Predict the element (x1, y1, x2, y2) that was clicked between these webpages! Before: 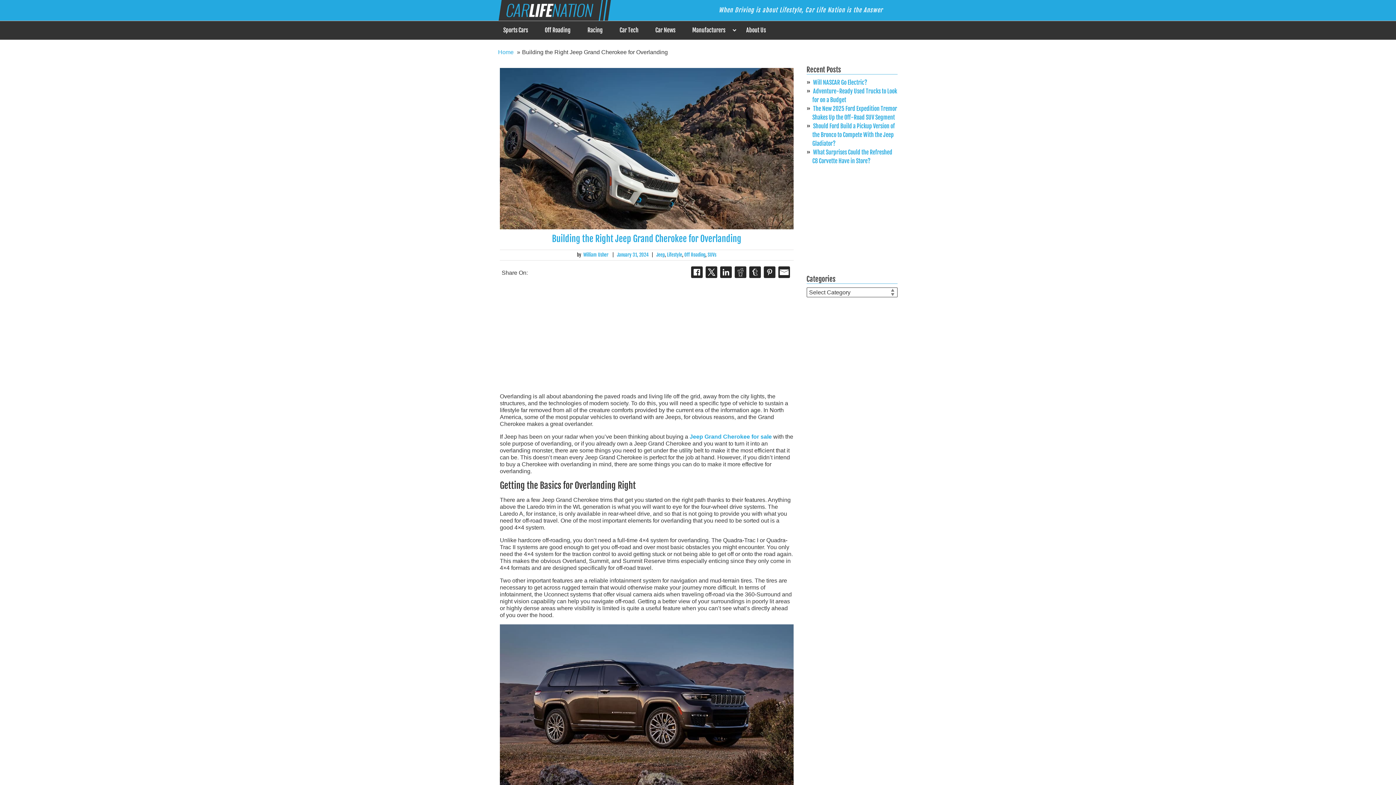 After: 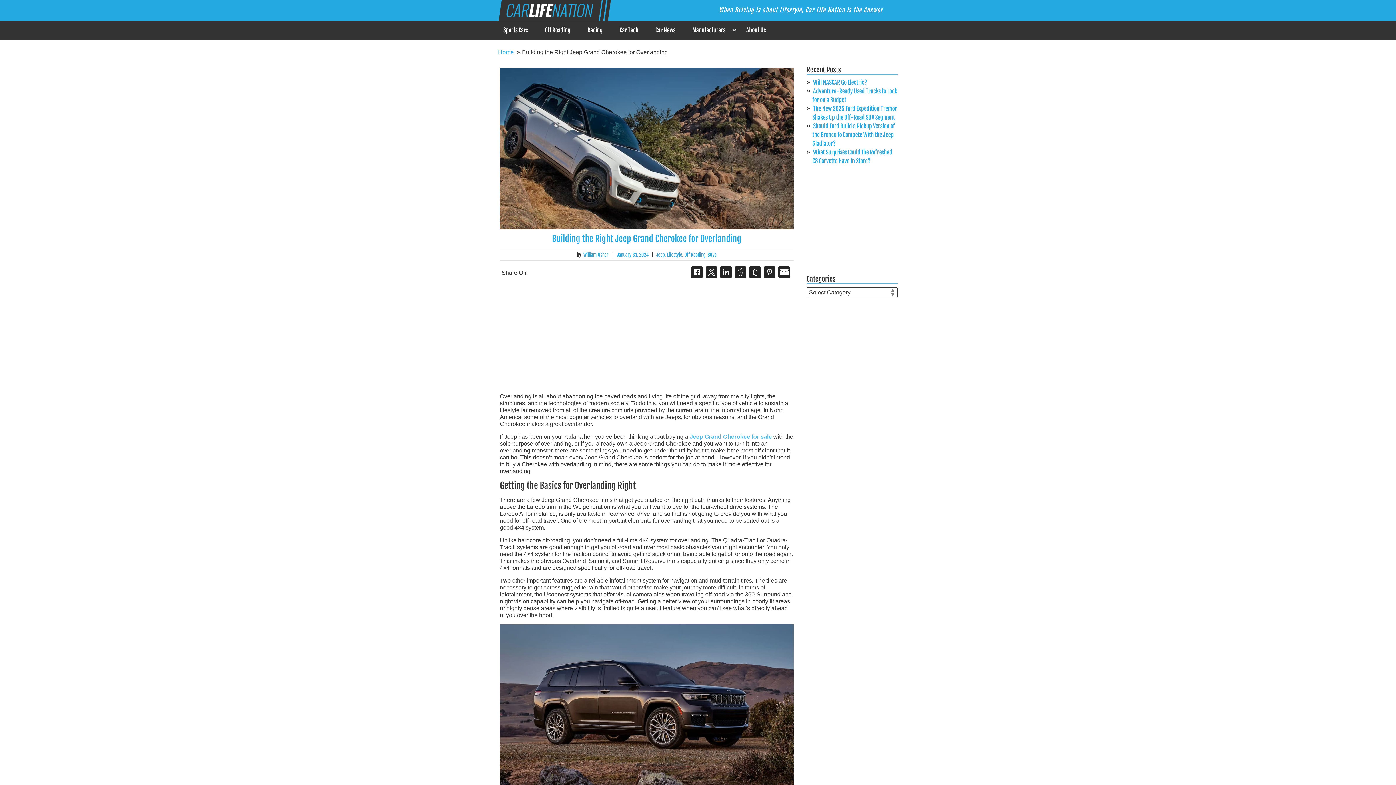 Action: label: Jeep Grand Cherokee for sale bbox: (689, 433, 772, 439)